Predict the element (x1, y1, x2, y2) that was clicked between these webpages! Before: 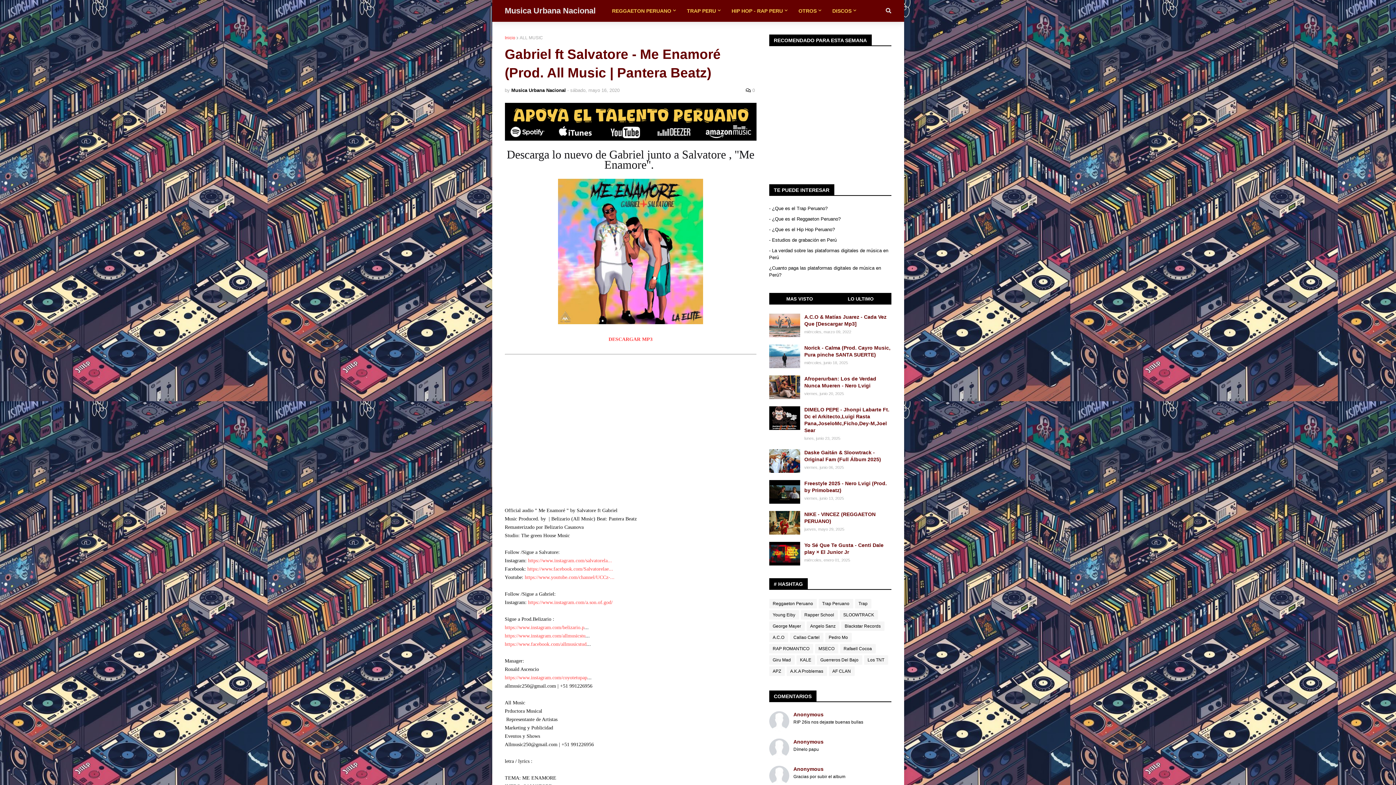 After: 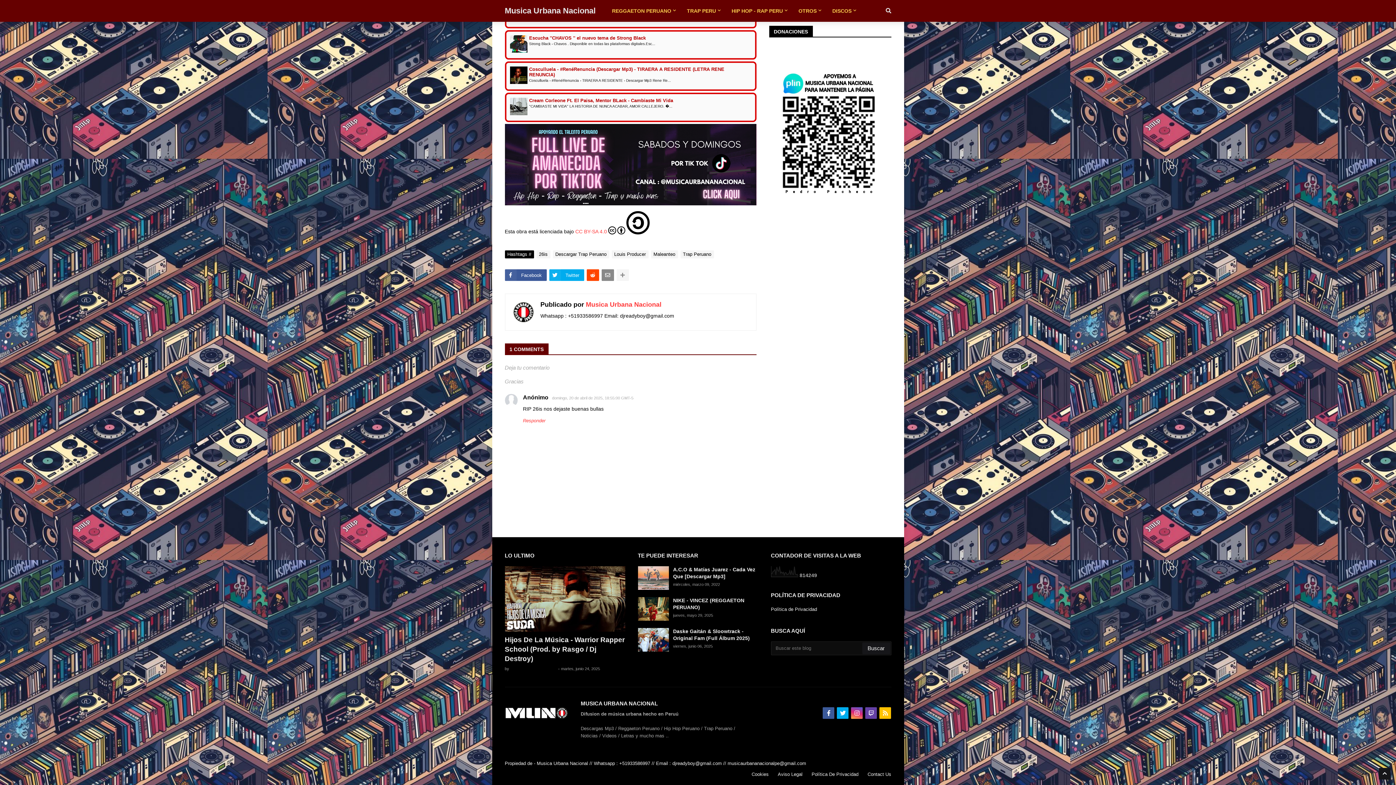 Action: bbox: (769, 711, 891, 718) label: Anonymous